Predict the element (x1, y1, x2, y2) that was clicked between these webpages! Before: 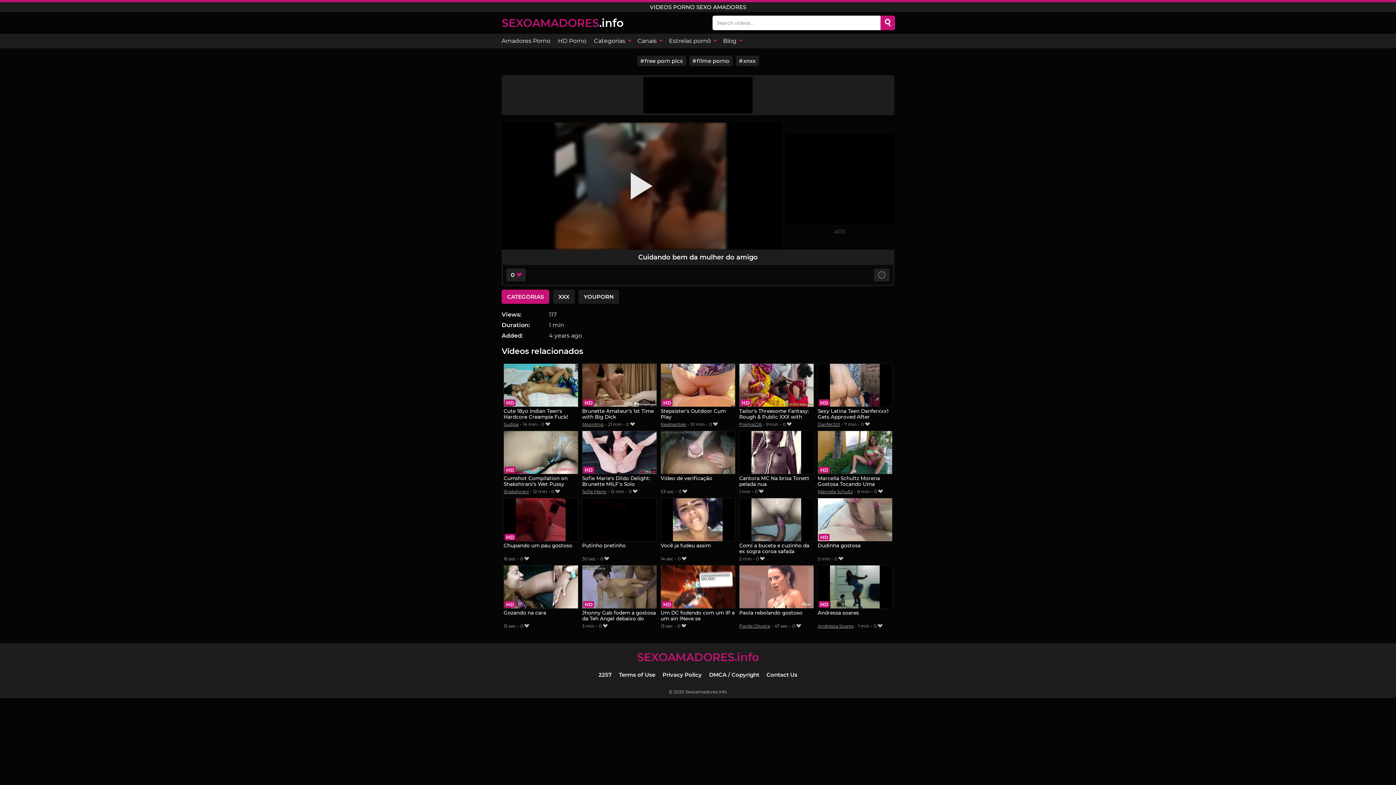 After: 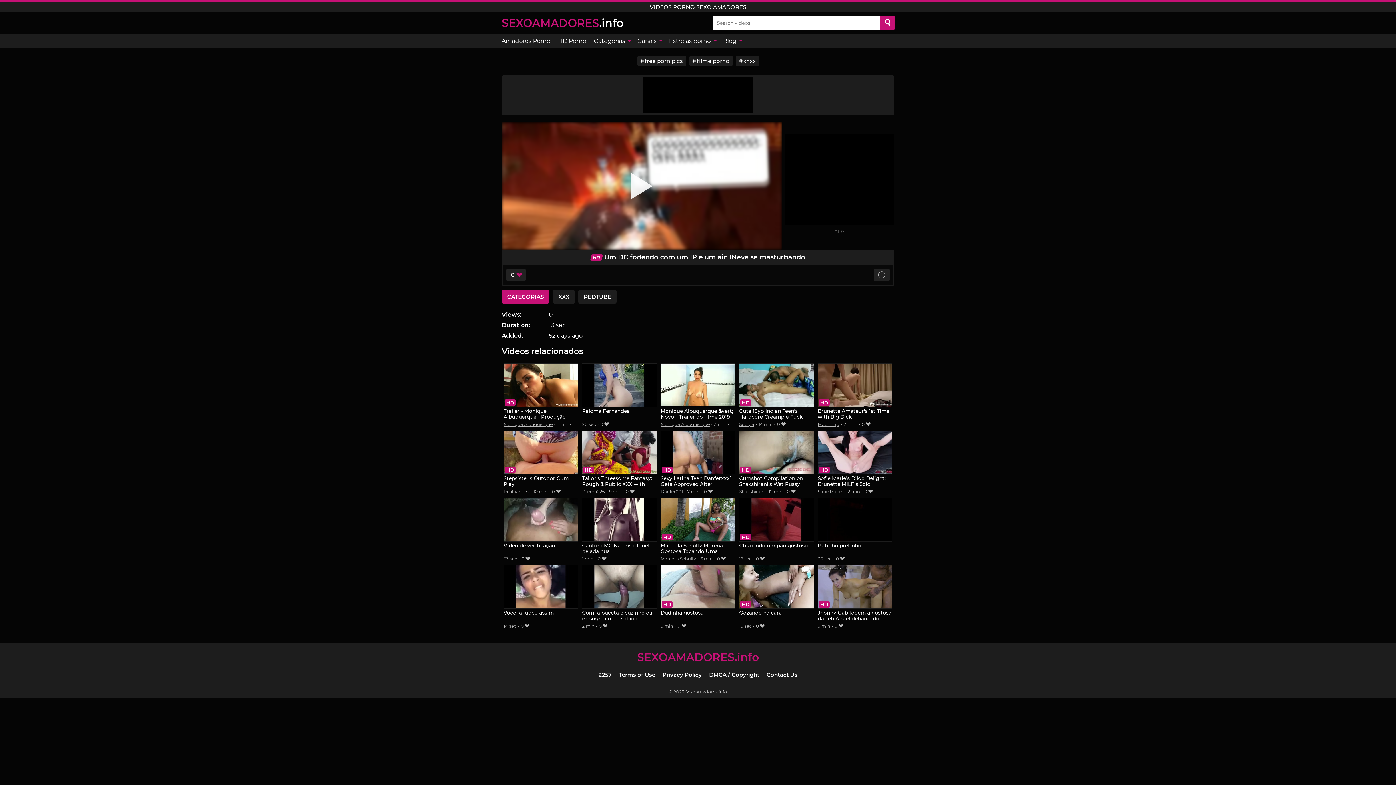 Action: bbox: (660, 565, 735, 622) label: Um DC fodendo com um IP e um ain lNeve se masturbando